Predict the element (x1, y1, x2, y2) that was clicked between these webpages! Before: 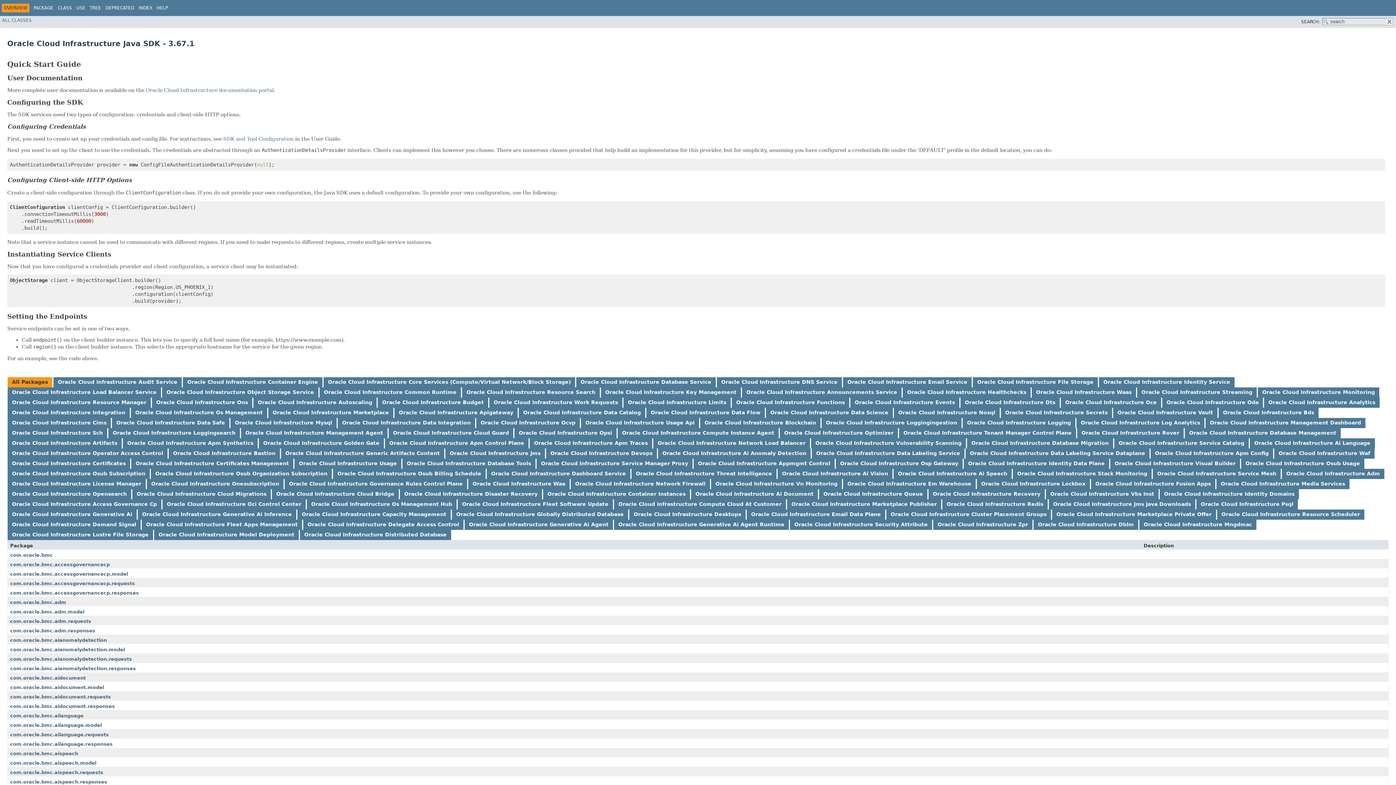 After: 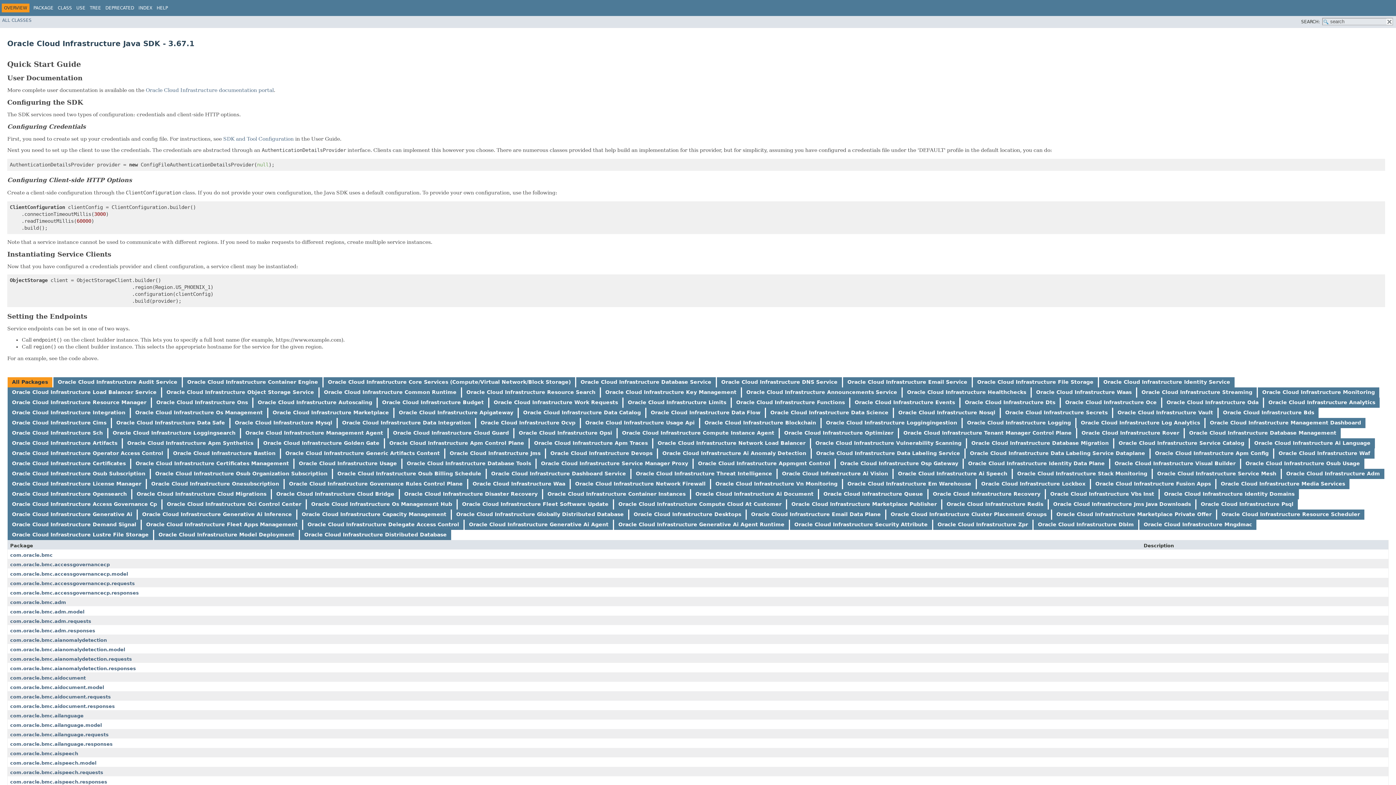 Action: label: Oracle Cloud Infrastructure Ai Vision bbox: (782, 470, 888, 476)